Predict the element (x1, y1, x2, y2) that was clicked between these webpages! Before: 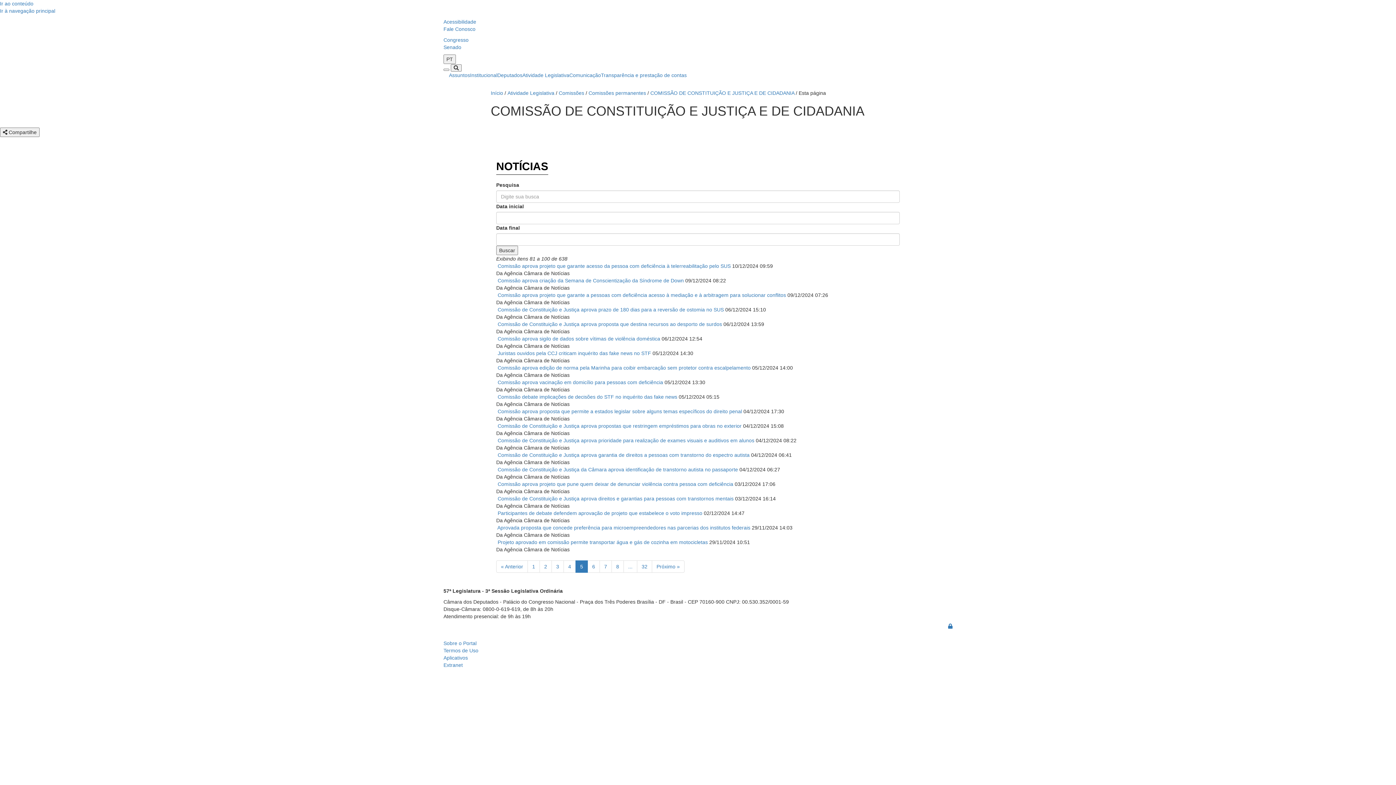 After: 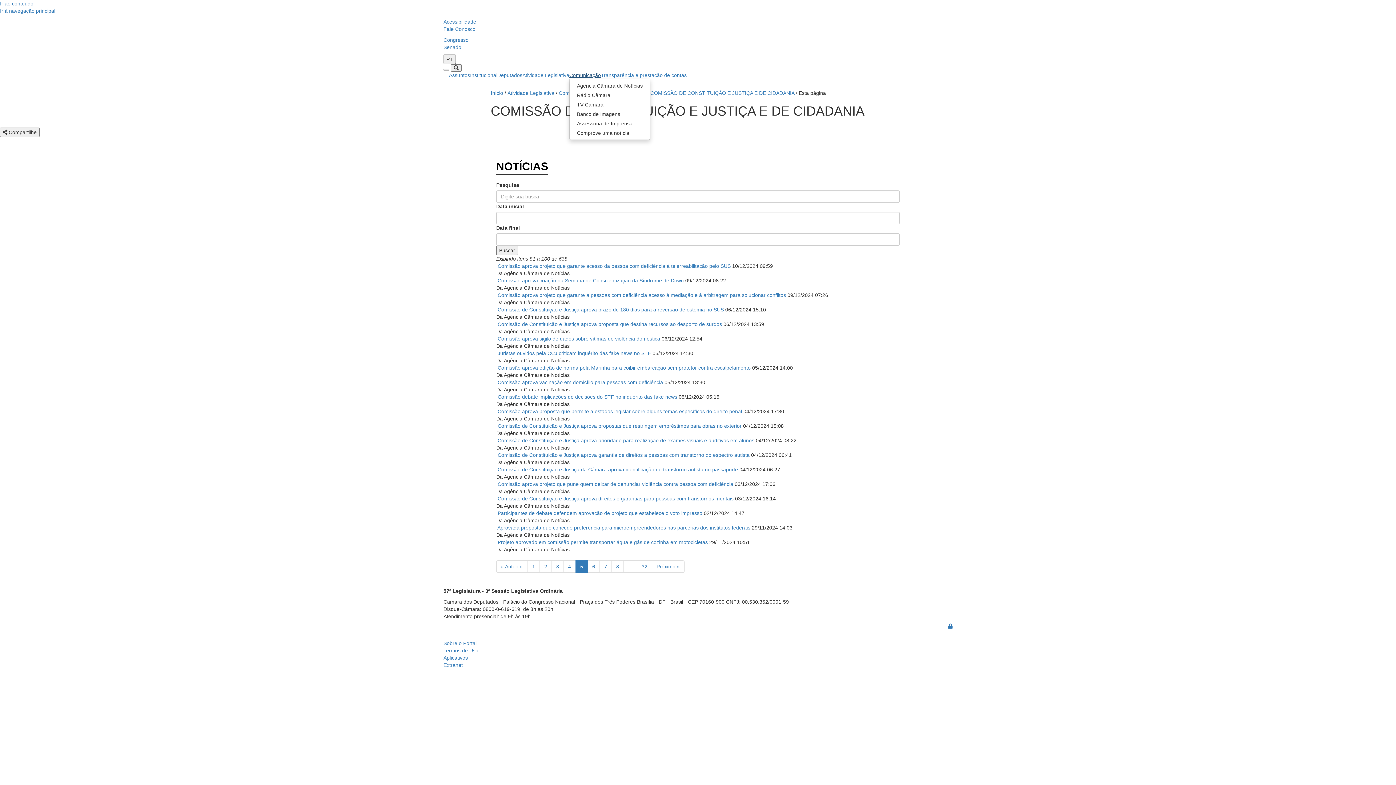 Action: bbox: (569, 66, 601, 83) label: Comunicação